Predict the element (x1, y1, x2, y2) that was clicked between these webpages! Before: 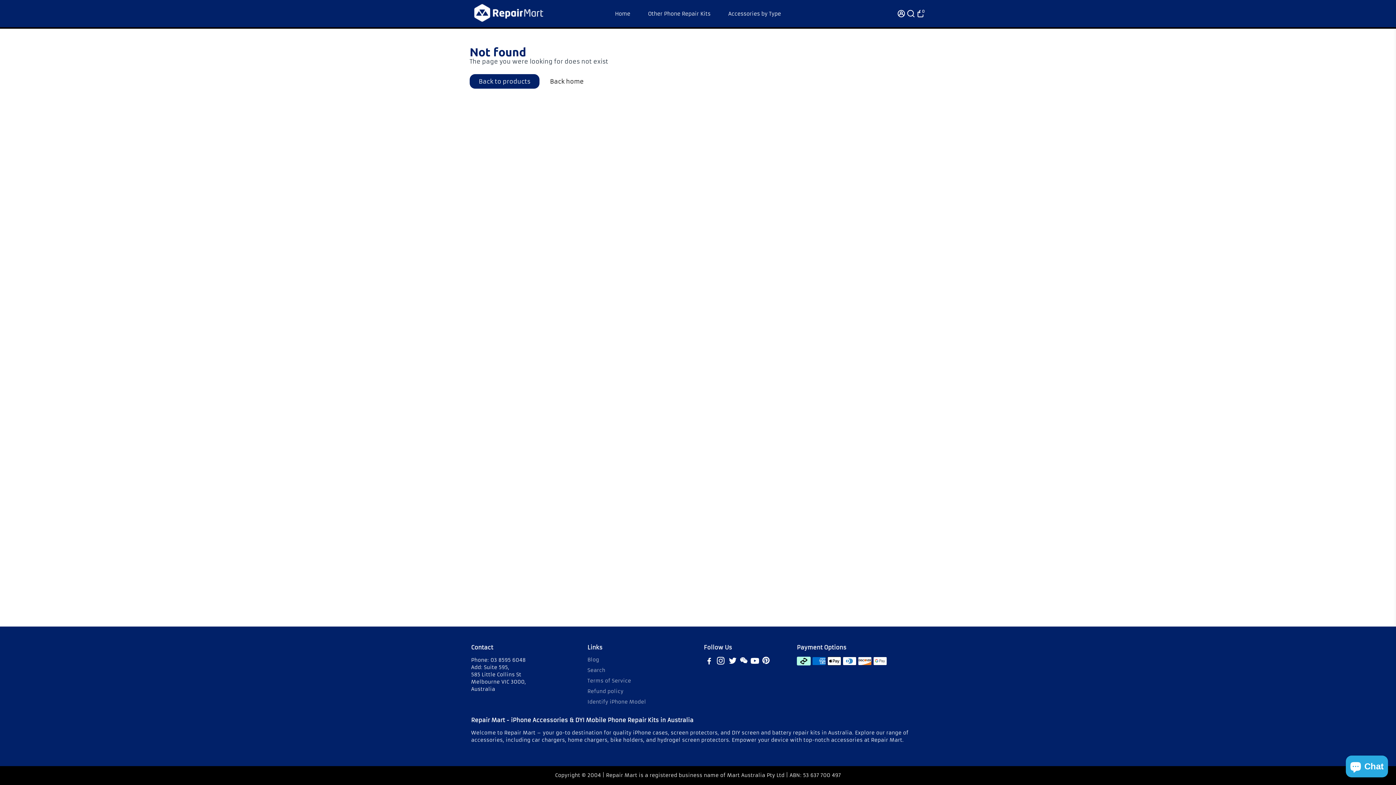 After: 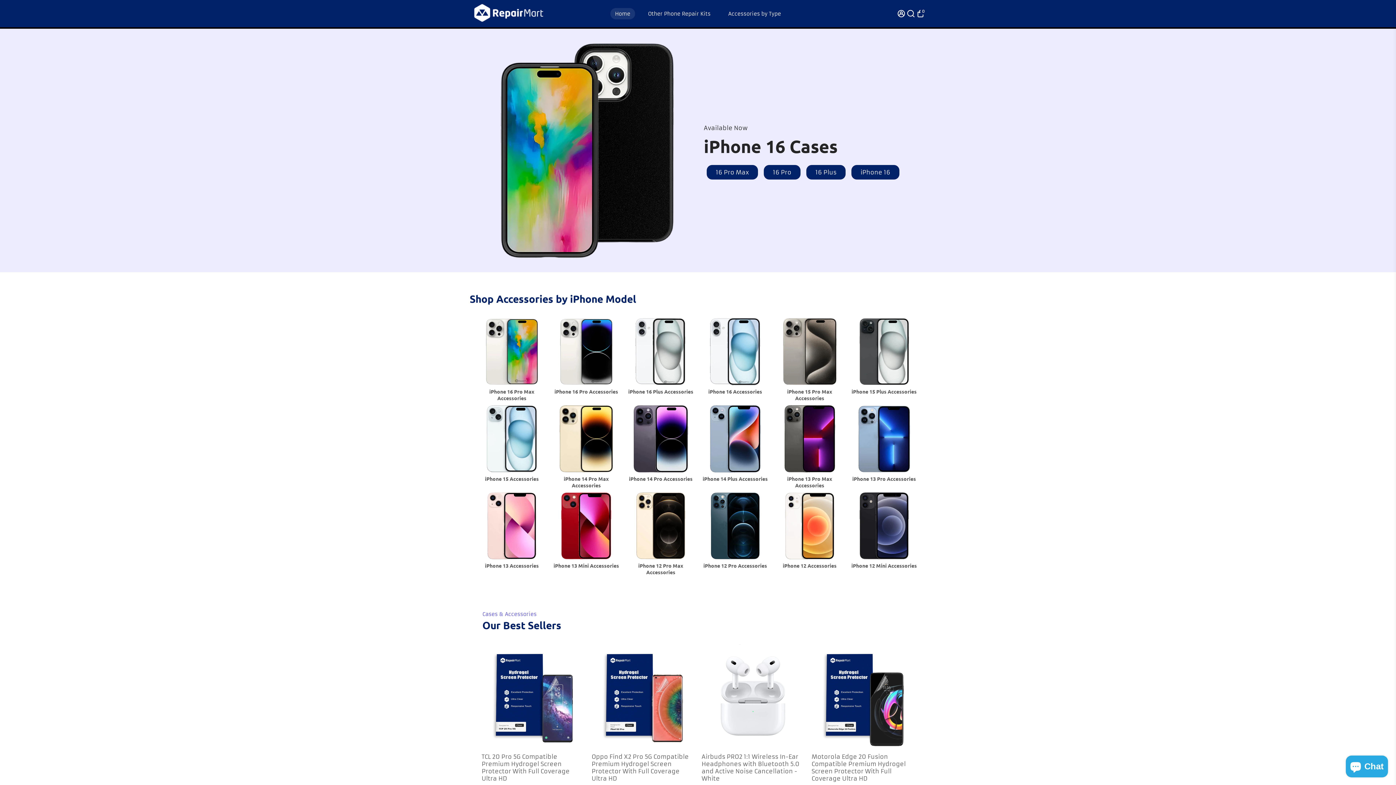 Action: label: Home bbox: (607, 0, 637, 27)